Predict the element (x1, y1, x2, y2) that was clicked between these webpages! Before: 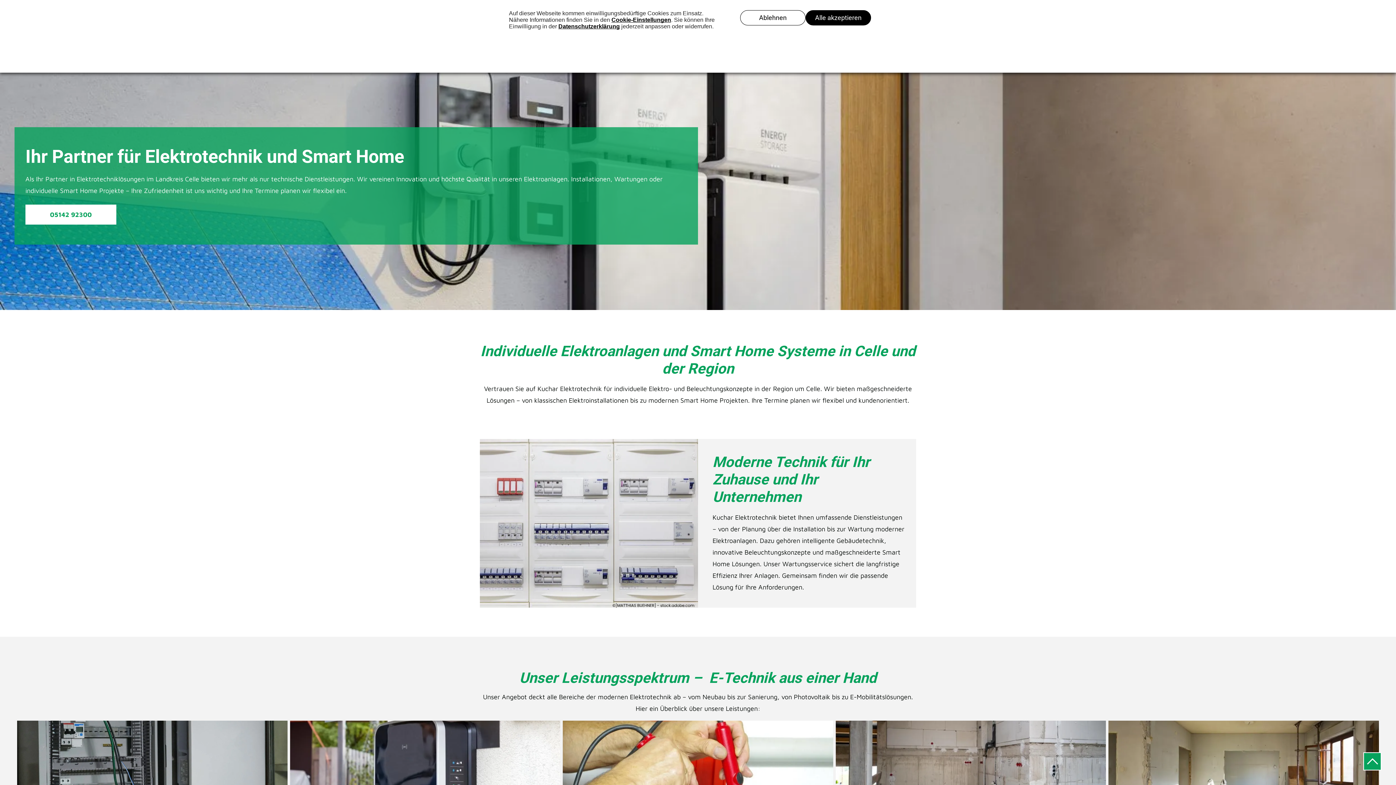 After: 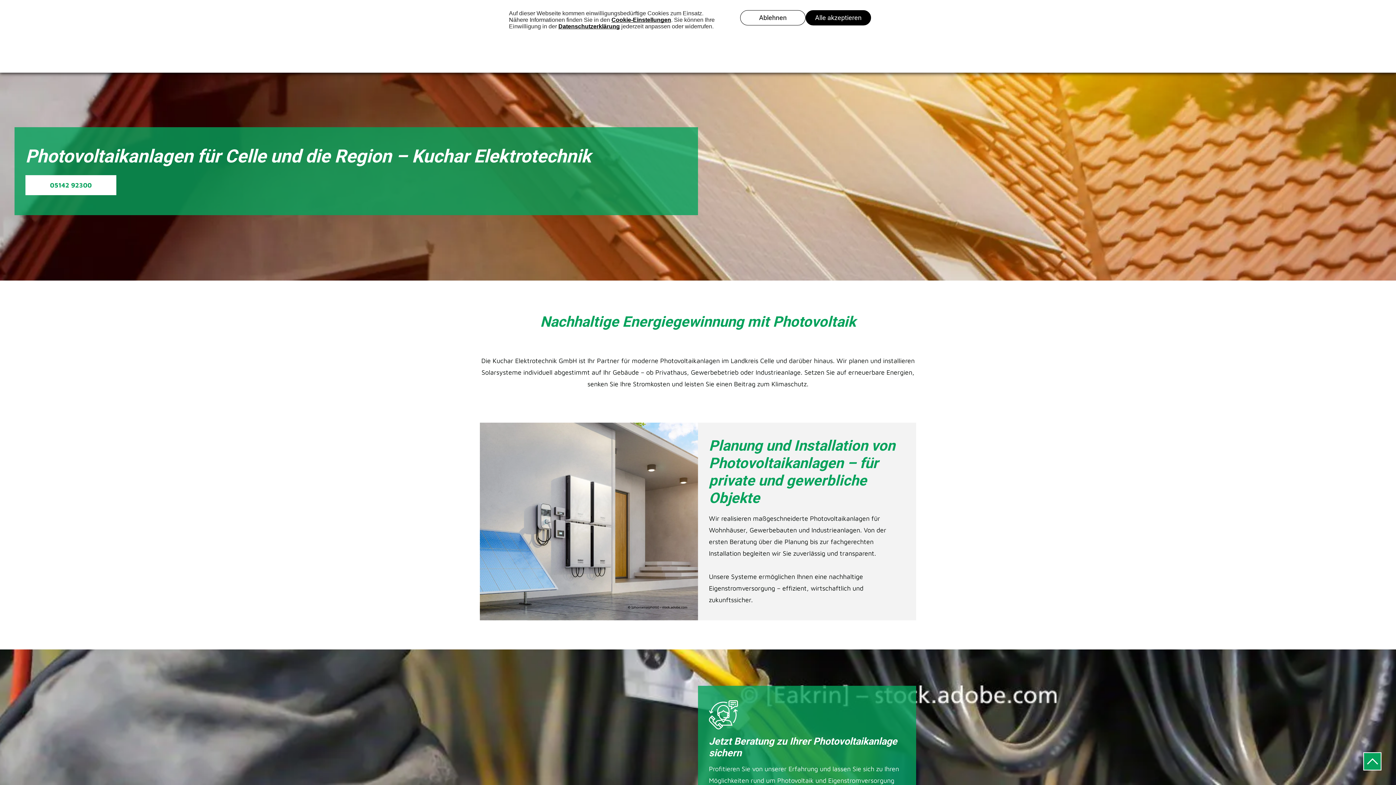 Action: bbox: (17, 721, 287, 830)